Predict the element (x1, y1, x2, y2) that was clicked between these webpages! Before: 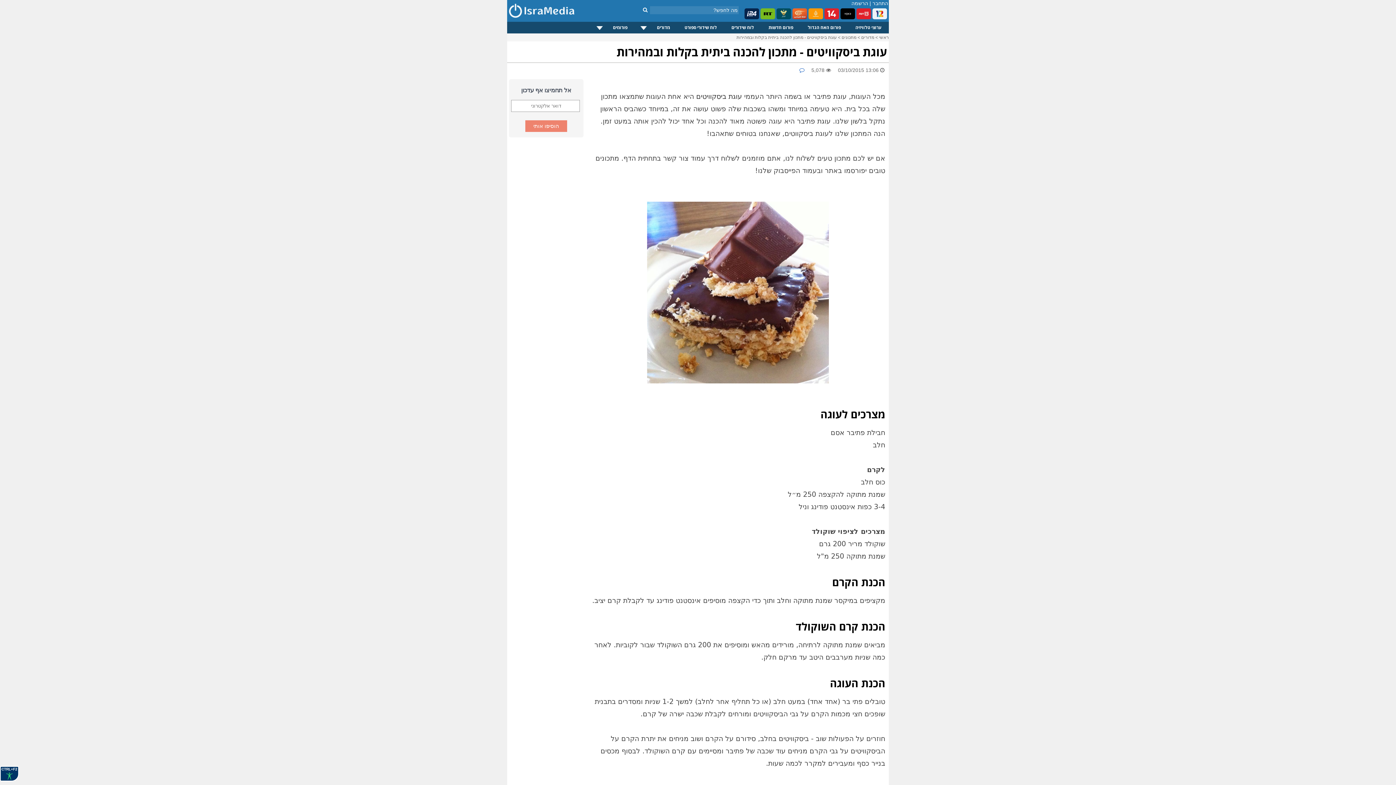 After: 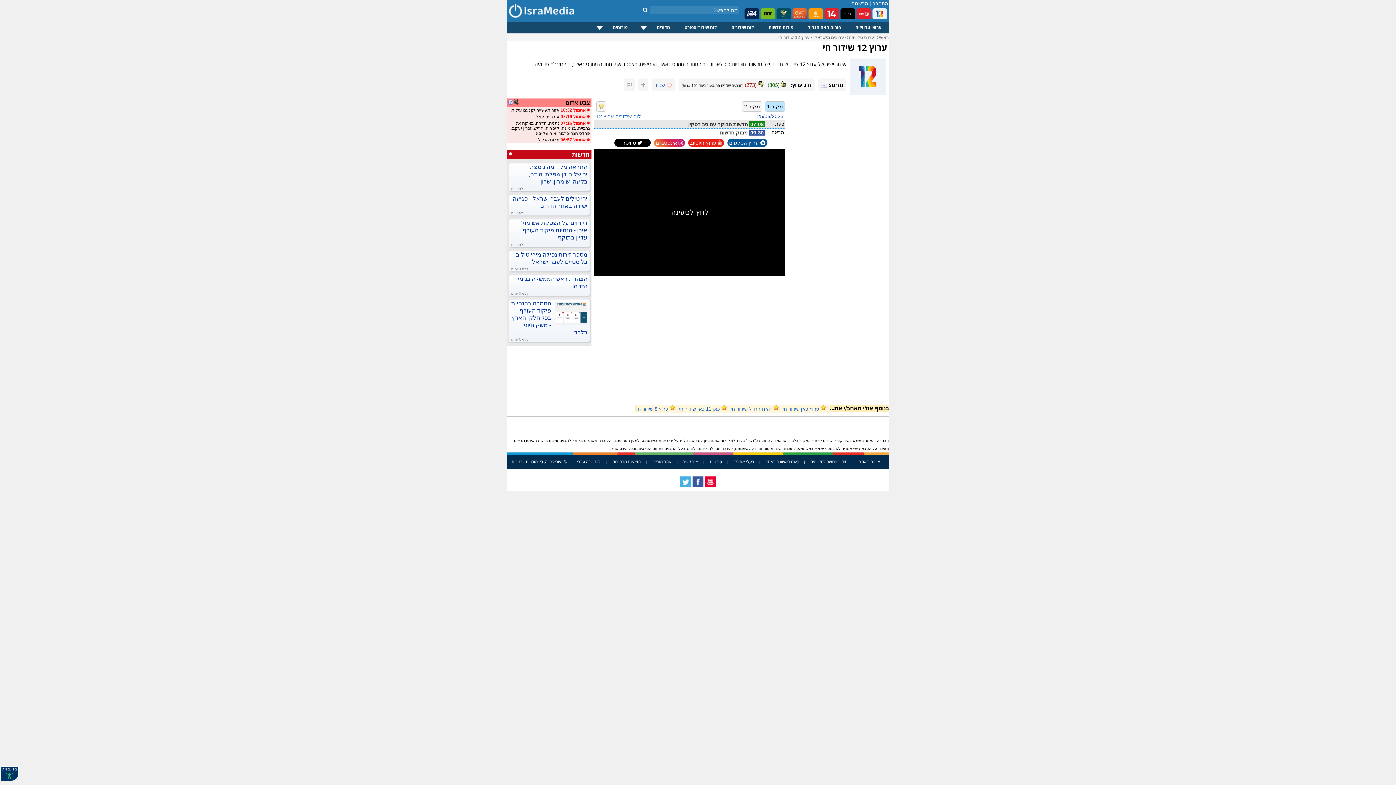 Action: bbox: (872, 8, 887, 20)